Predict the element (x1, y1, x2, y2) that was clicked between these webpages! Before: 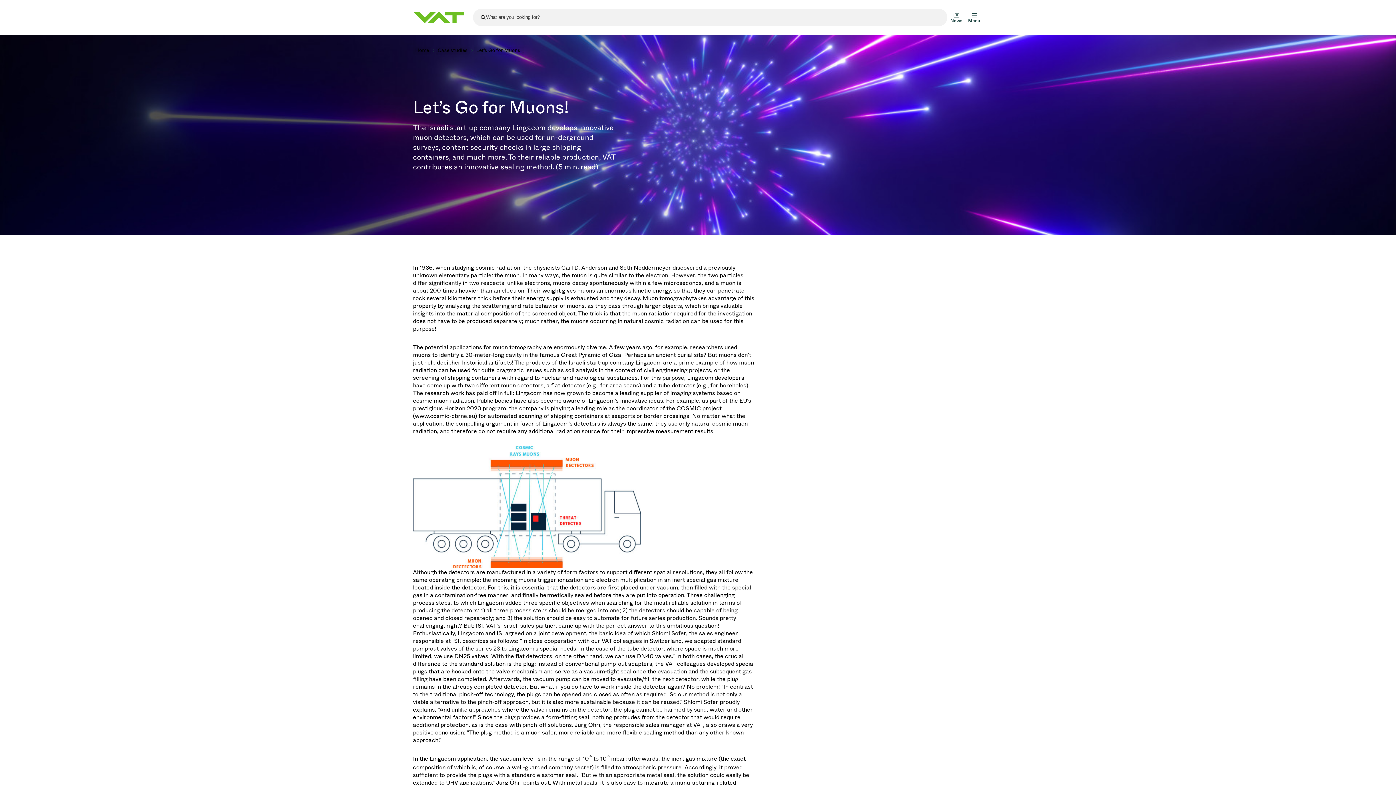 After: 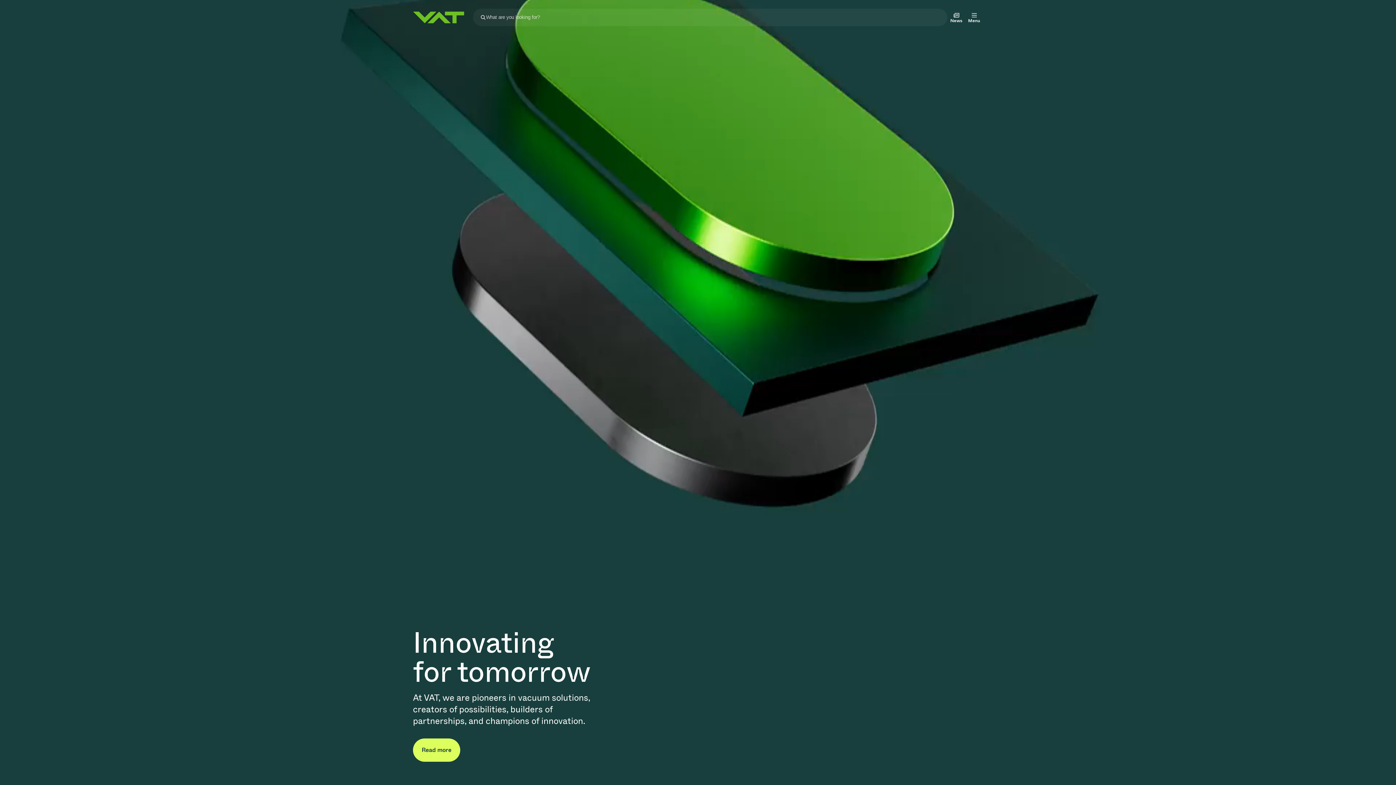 Action: bbox: (413, 11, 464, 23)